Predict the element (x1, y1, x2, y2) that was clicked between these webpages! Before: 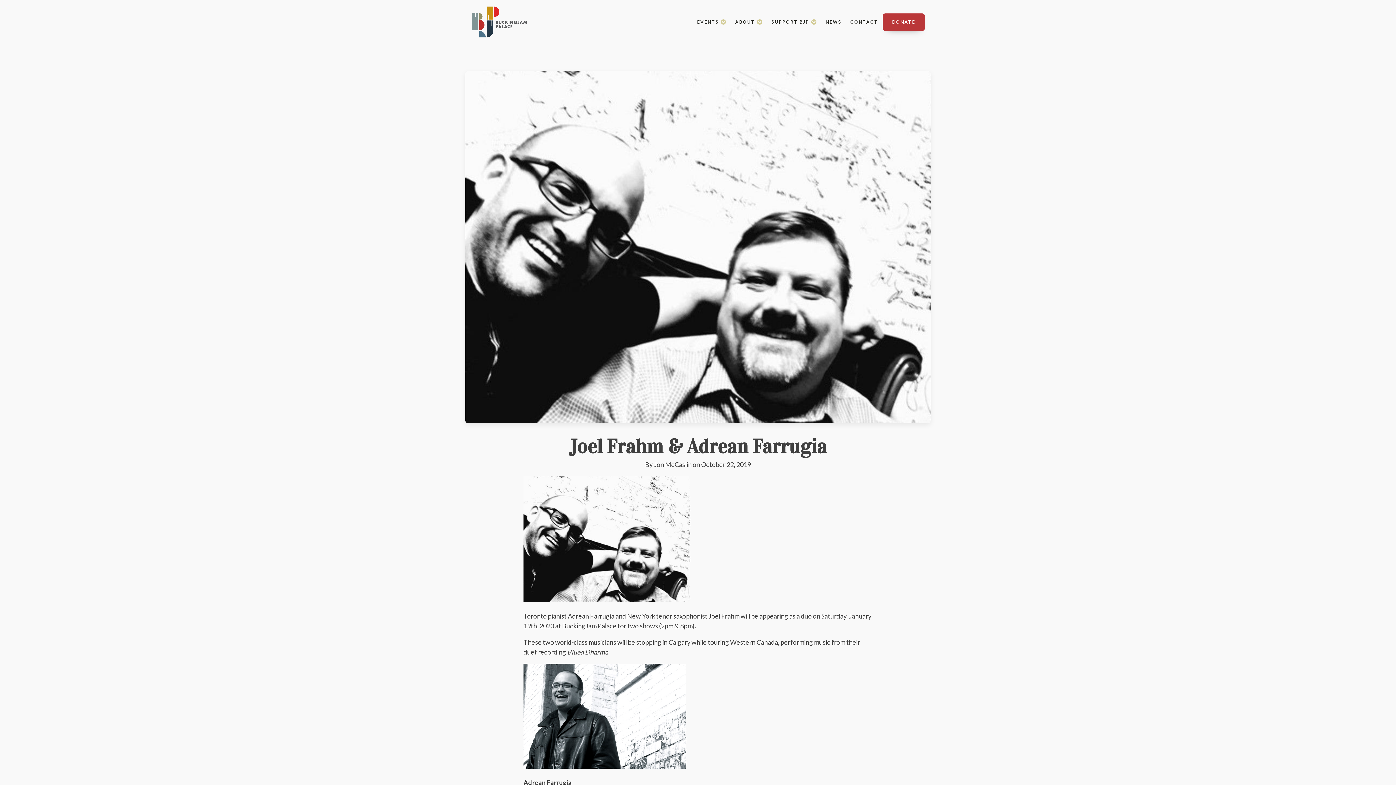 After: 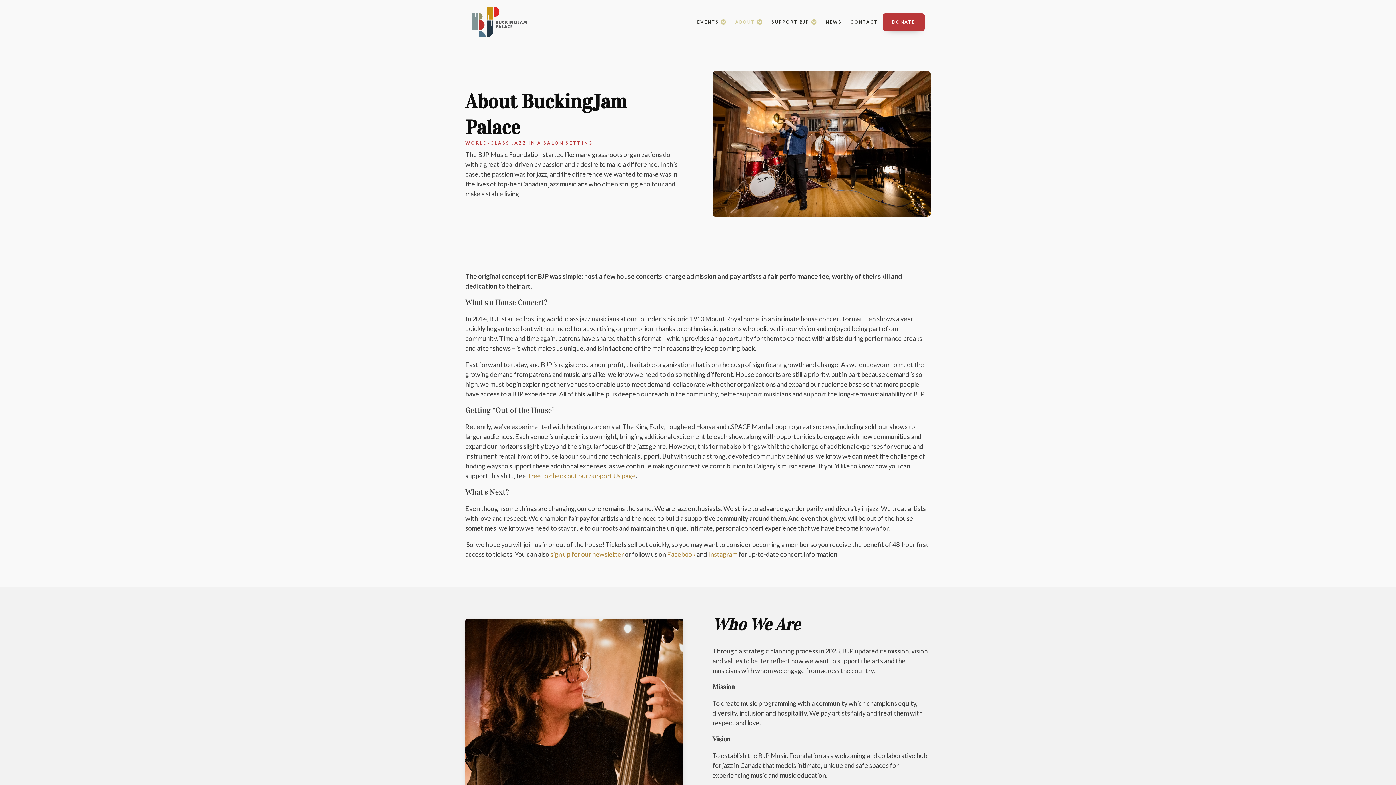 Action: label: ABOUT bbox: (731, 15, 767, 28)